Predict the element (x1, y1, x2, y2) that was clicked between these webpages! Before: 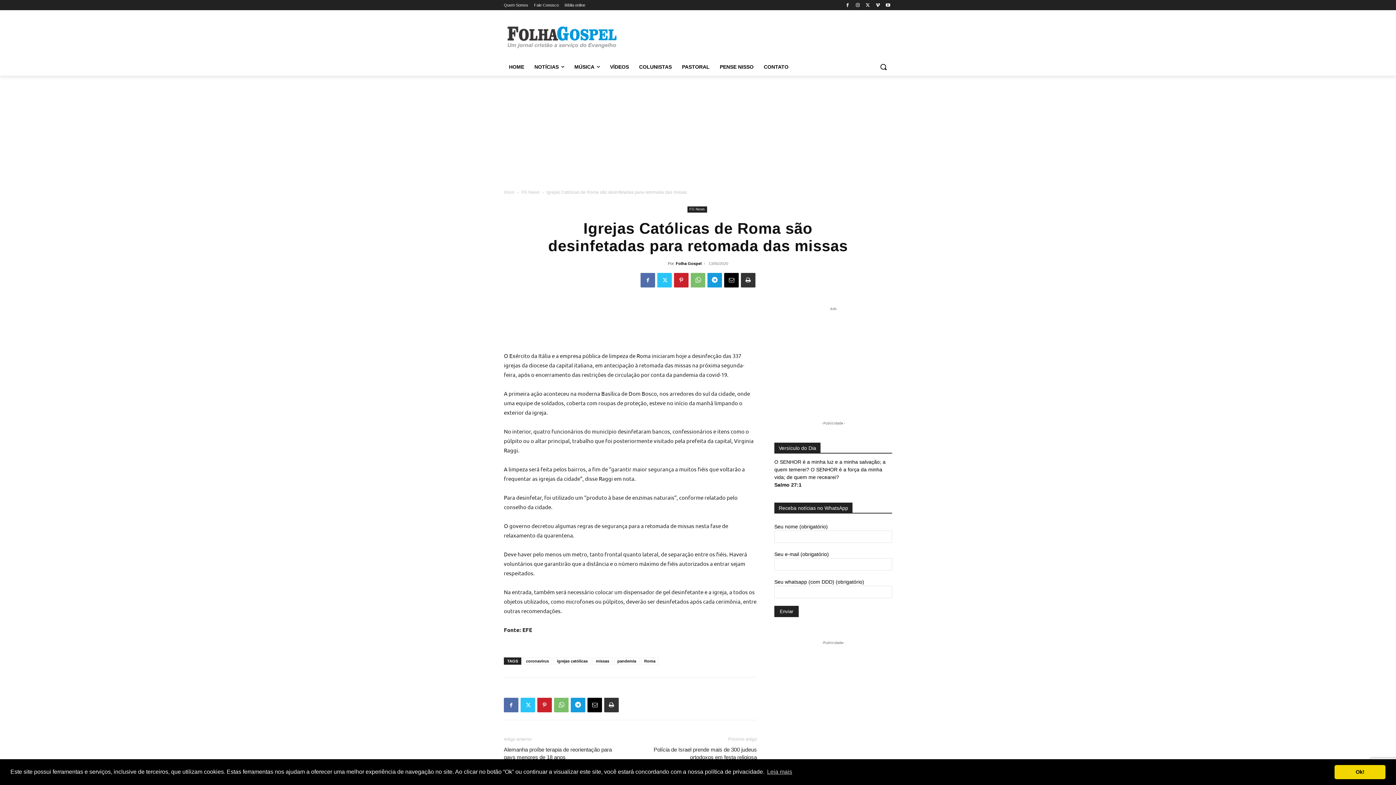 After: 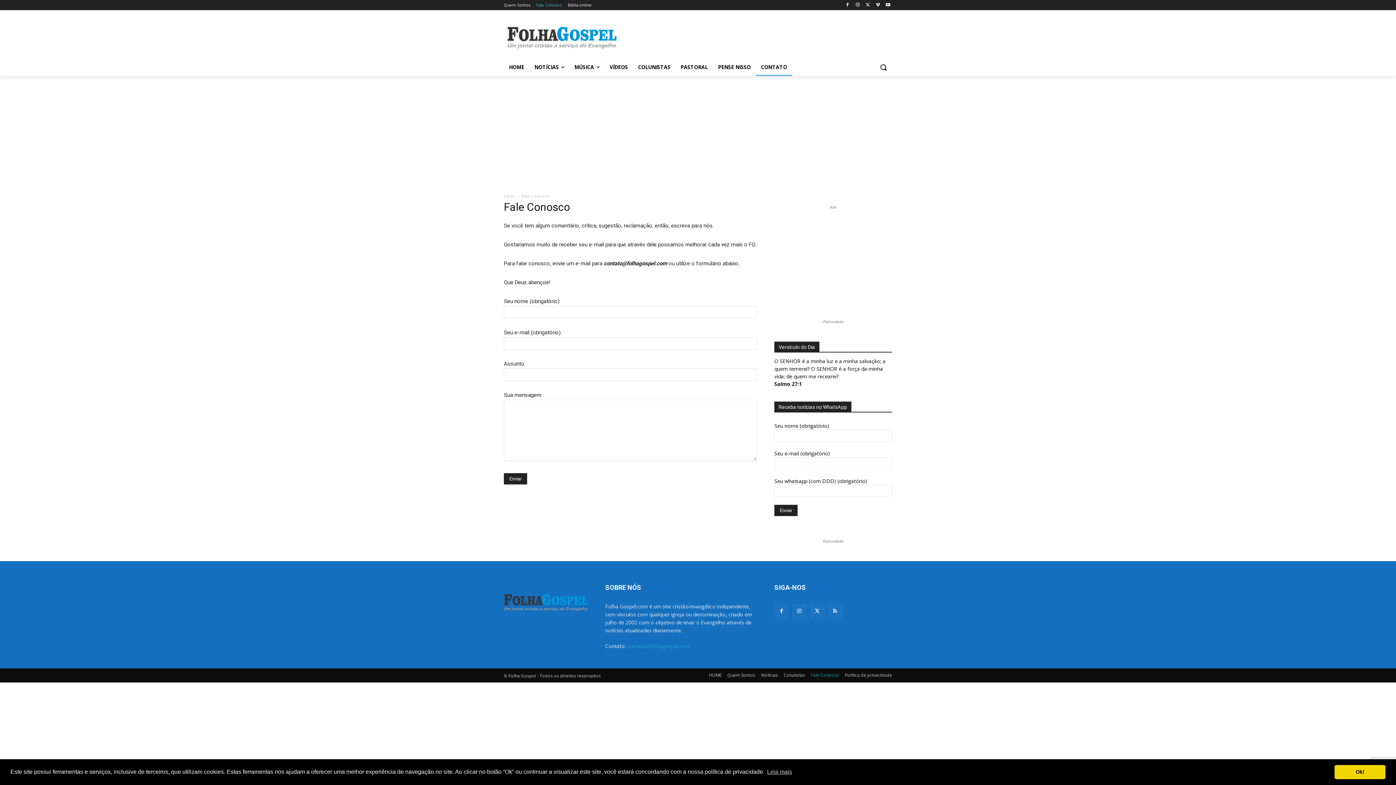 Action: label: CONTATO bbox: (758, 58, 793, 75)